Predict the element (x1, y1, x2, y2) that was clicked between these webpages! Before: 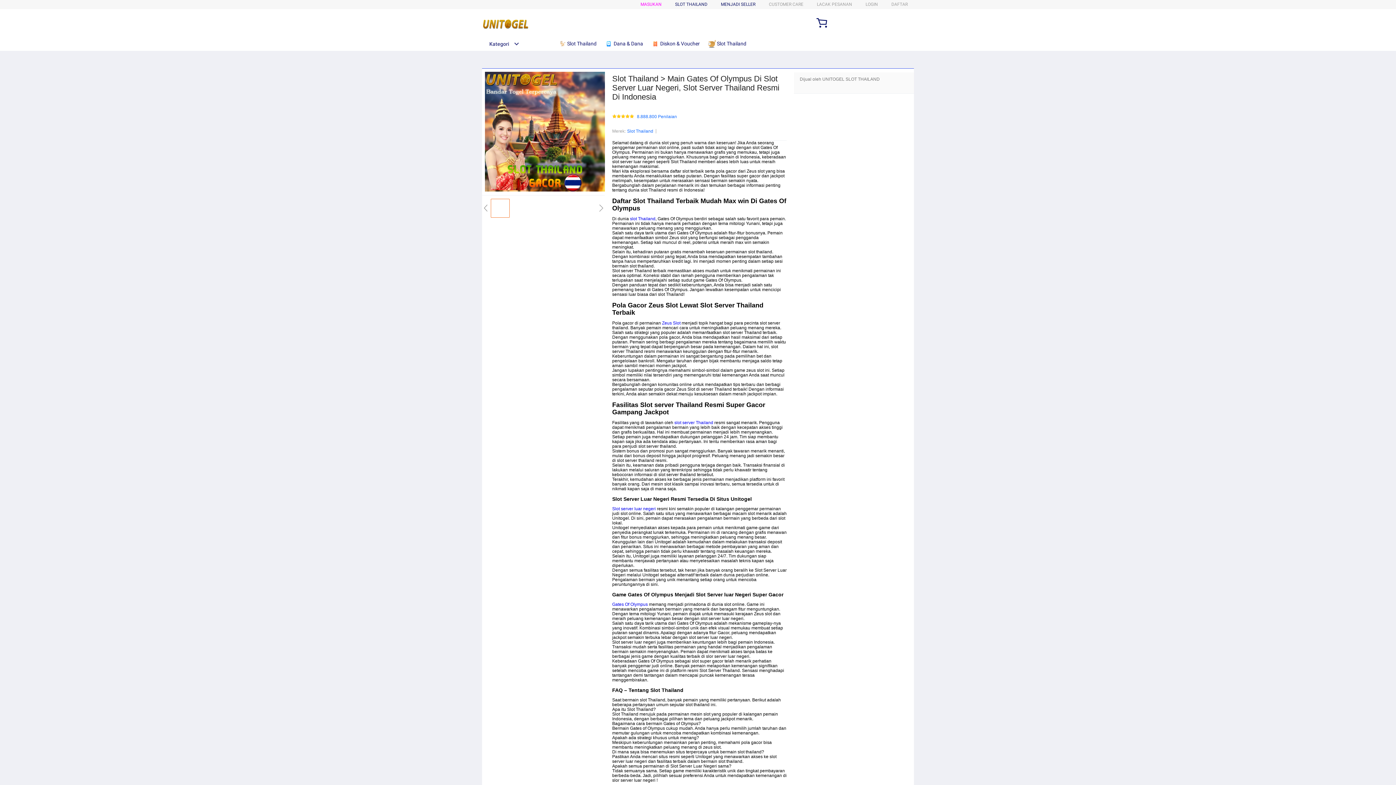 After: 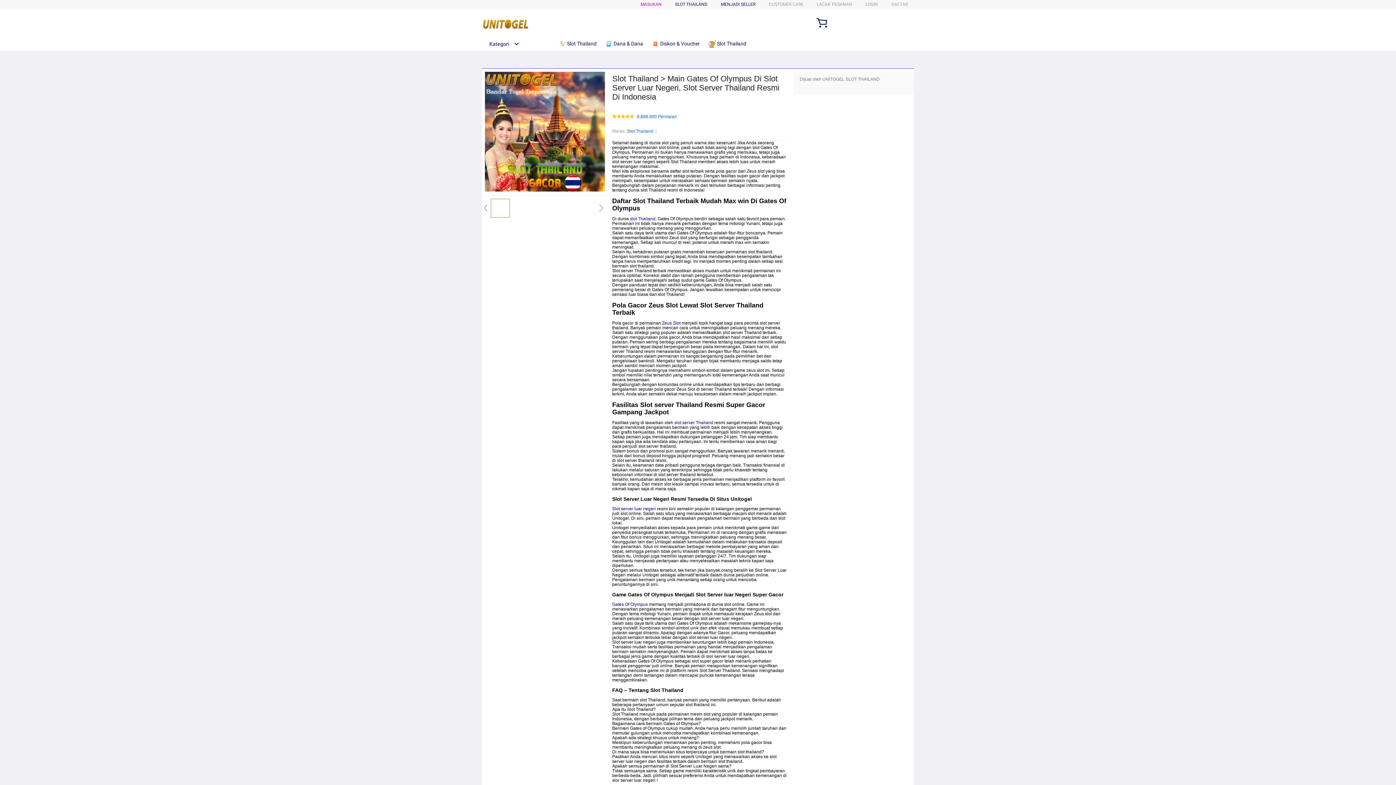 Action: bbox: (708, 36, 750, 50) label:  Slot Thailand